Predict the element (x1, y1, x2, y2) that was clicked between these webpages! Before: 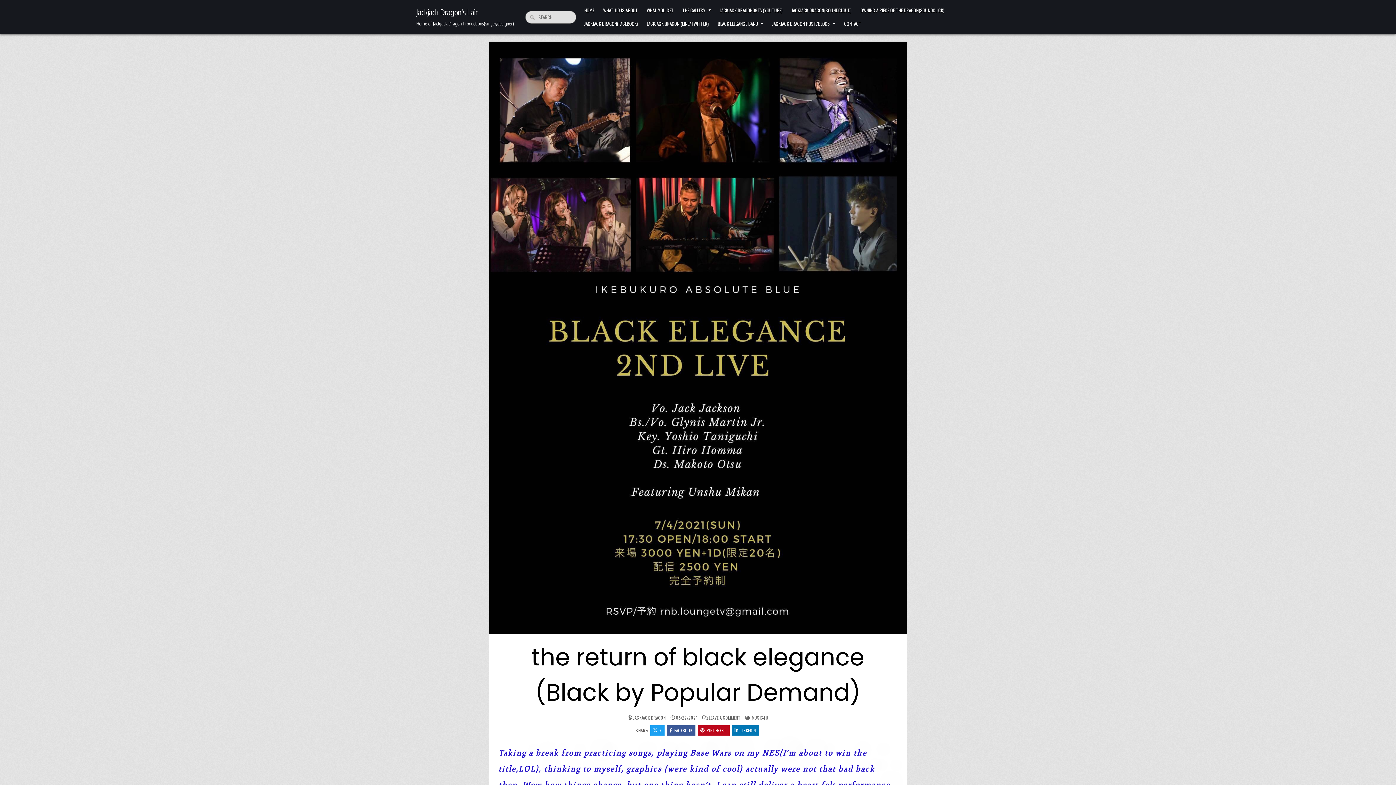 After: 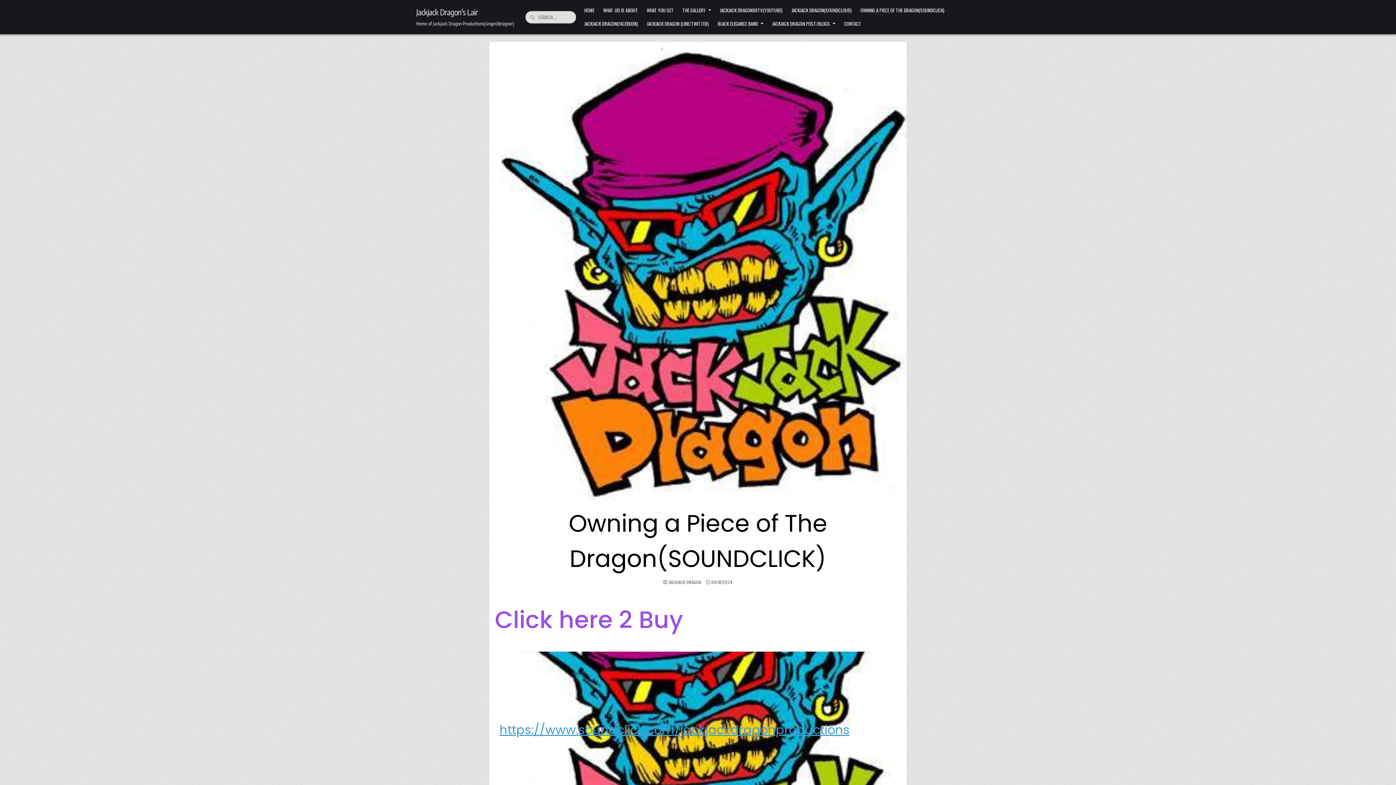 Action: bbox: (856, 3, 949, 17) label: OWNING A PIECE OF THE DRAGON(SOUNDCLICK)